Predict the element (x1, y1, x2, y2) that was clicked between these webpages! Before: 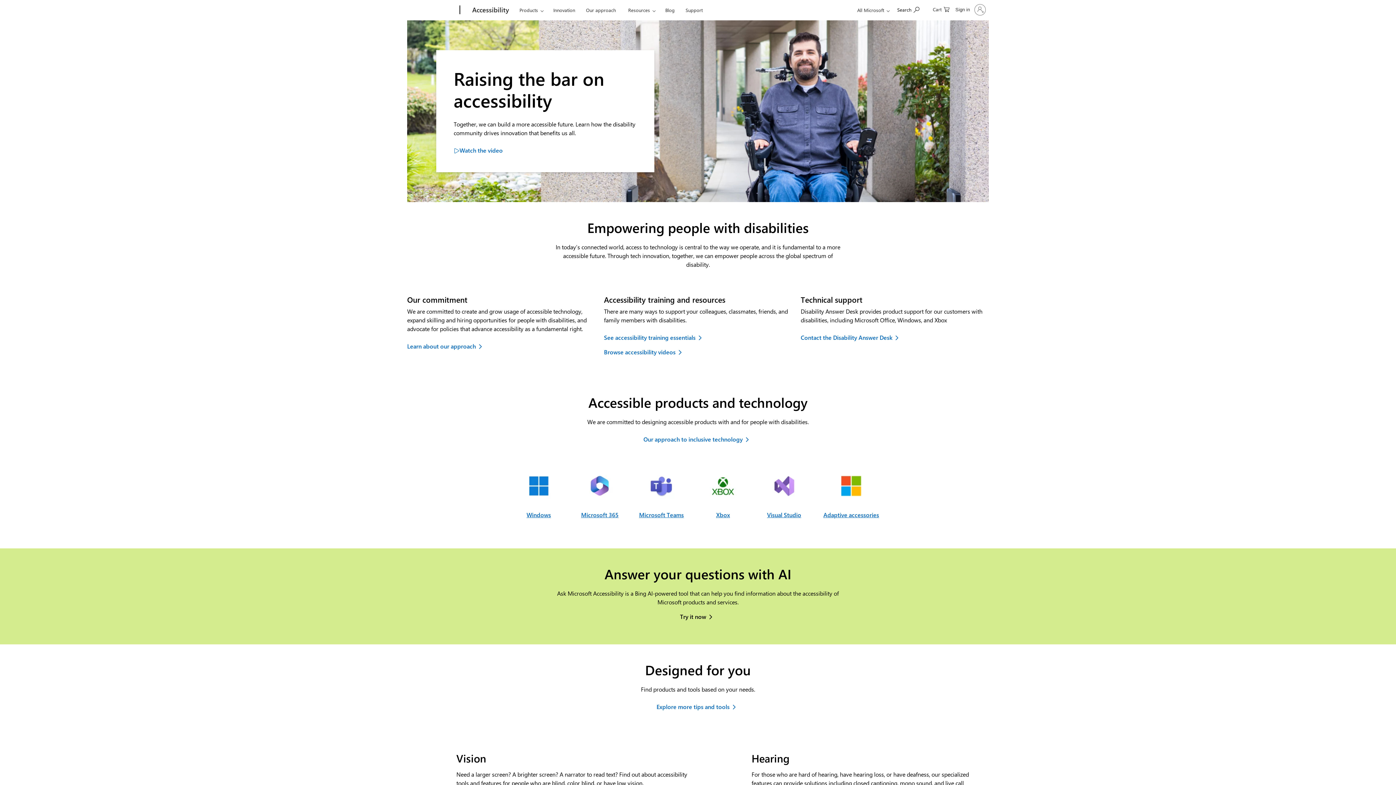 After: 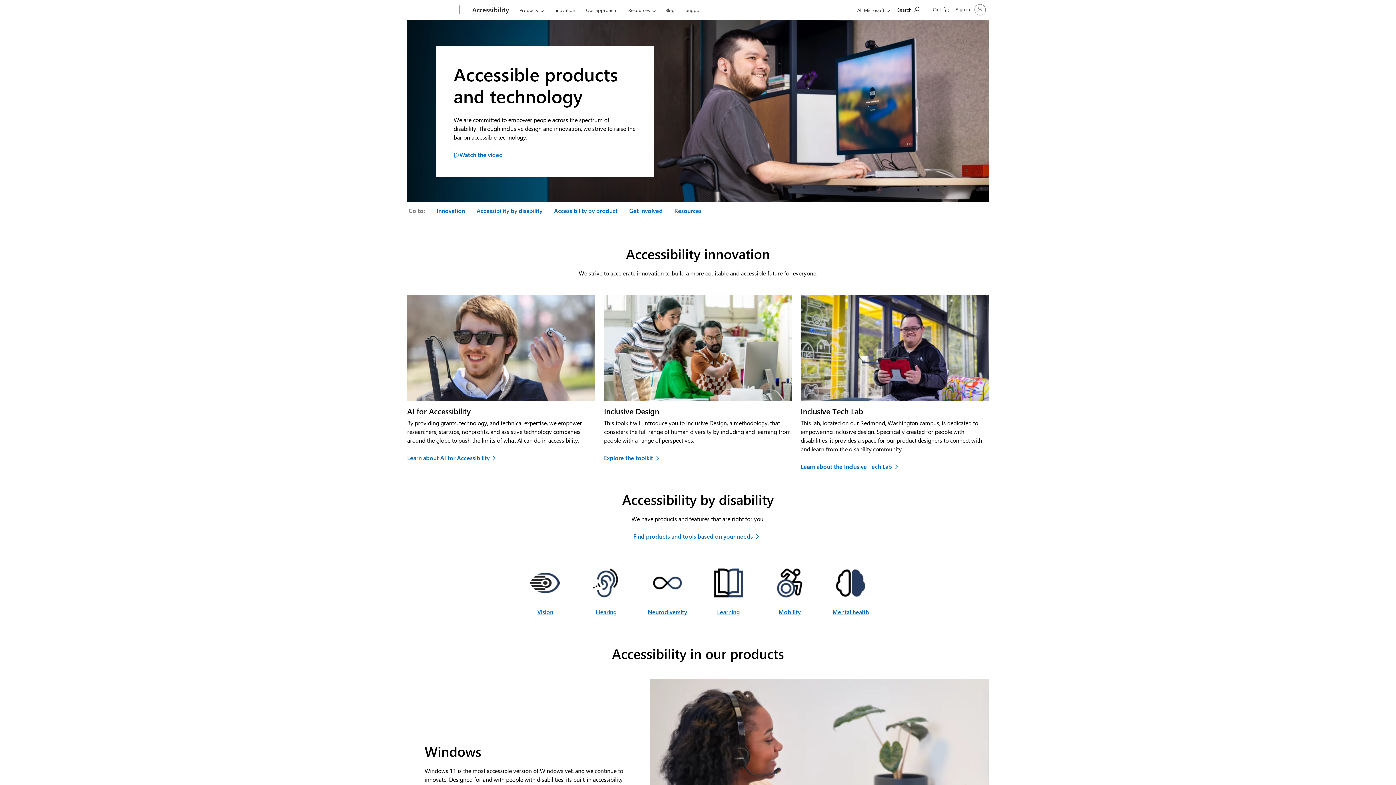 Action: label: Learn about our approach to inclusive technology bbox: (643, 435, 752, 444)